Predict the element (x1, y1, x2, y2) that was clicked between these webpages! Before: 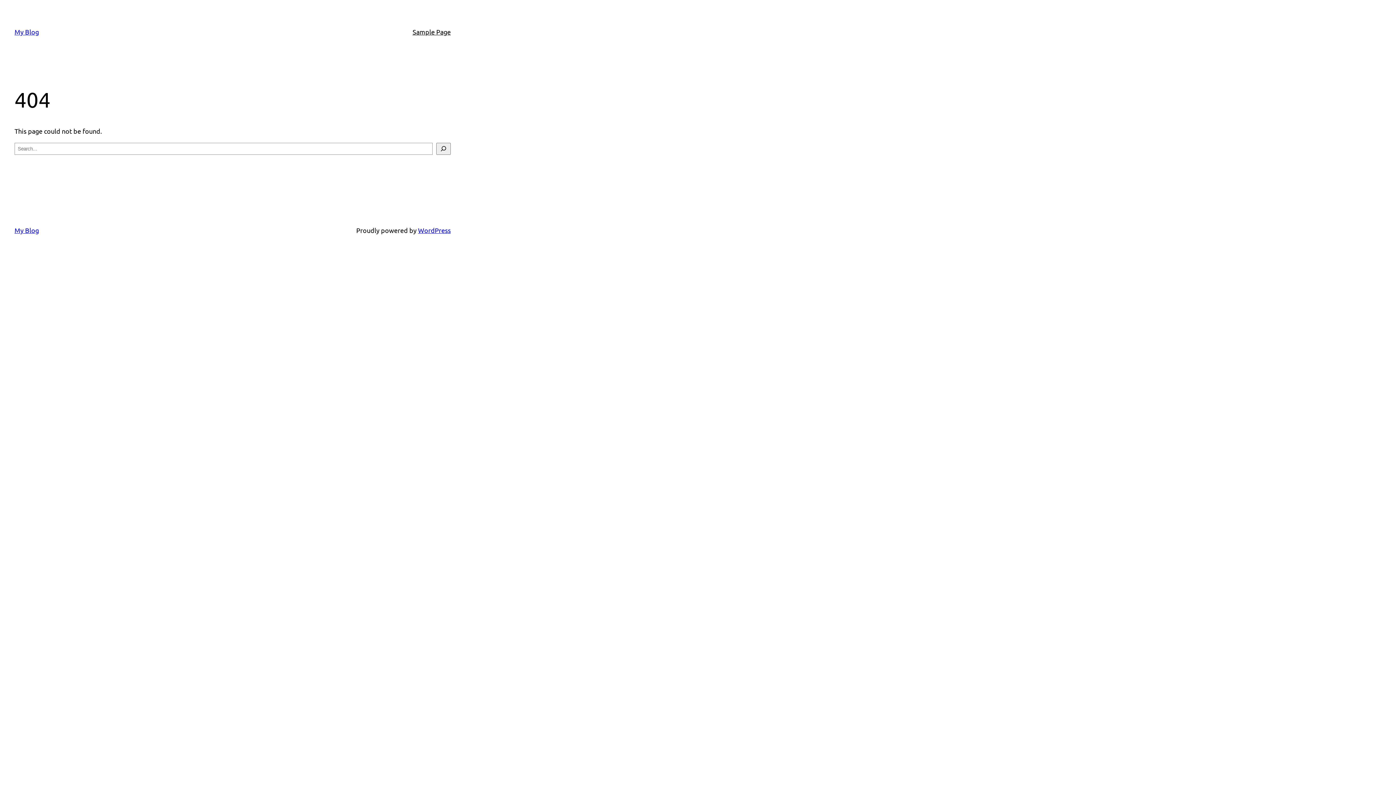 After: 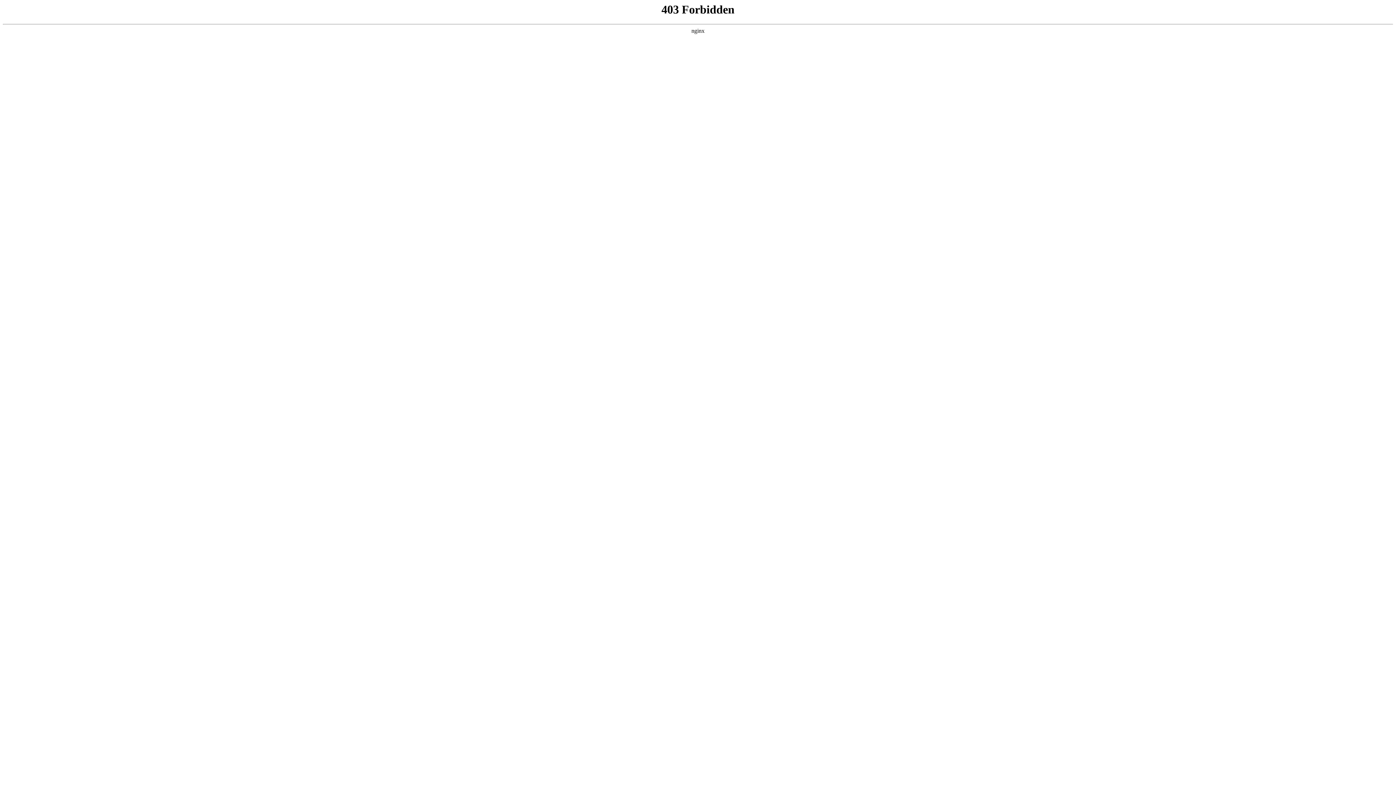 Action: label: WordPress bbox: (418, 226, 450, 234)